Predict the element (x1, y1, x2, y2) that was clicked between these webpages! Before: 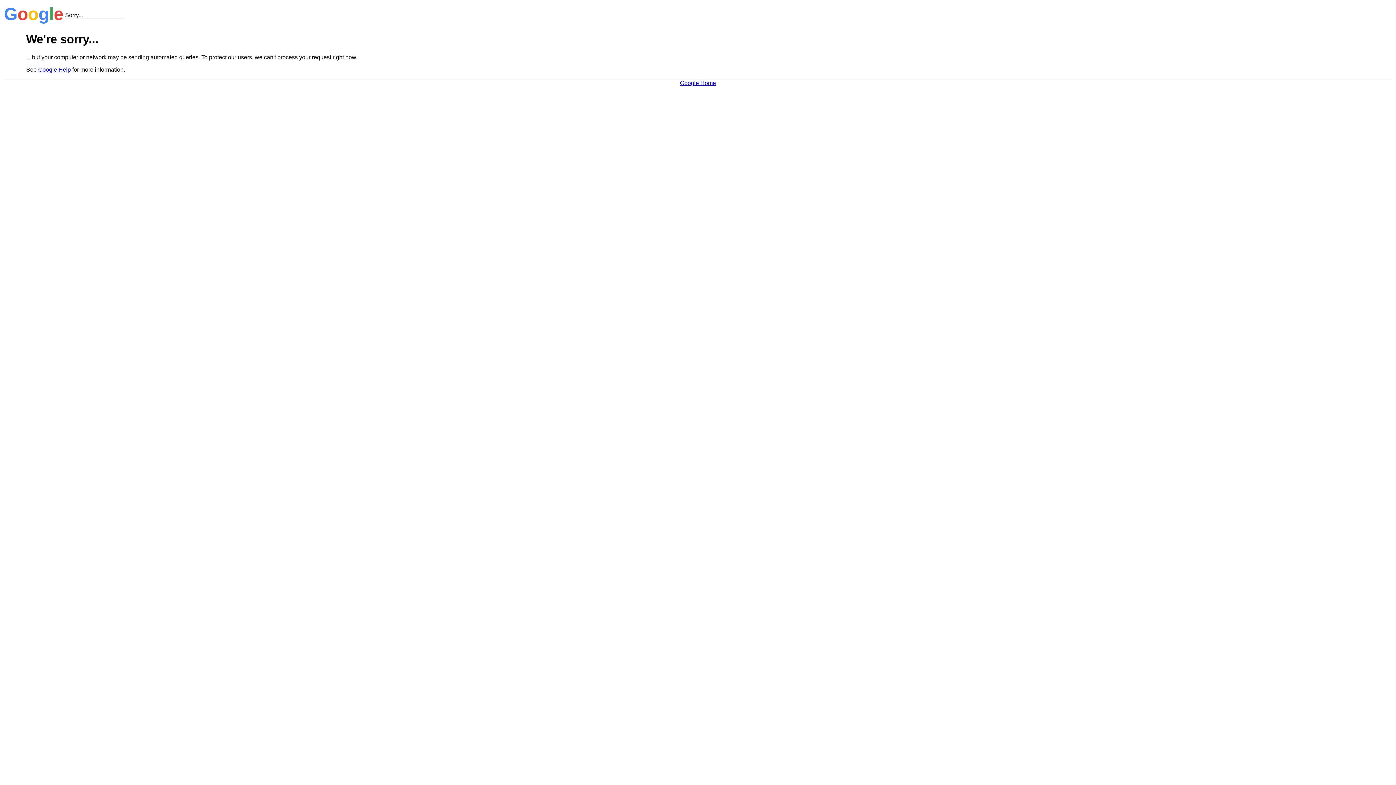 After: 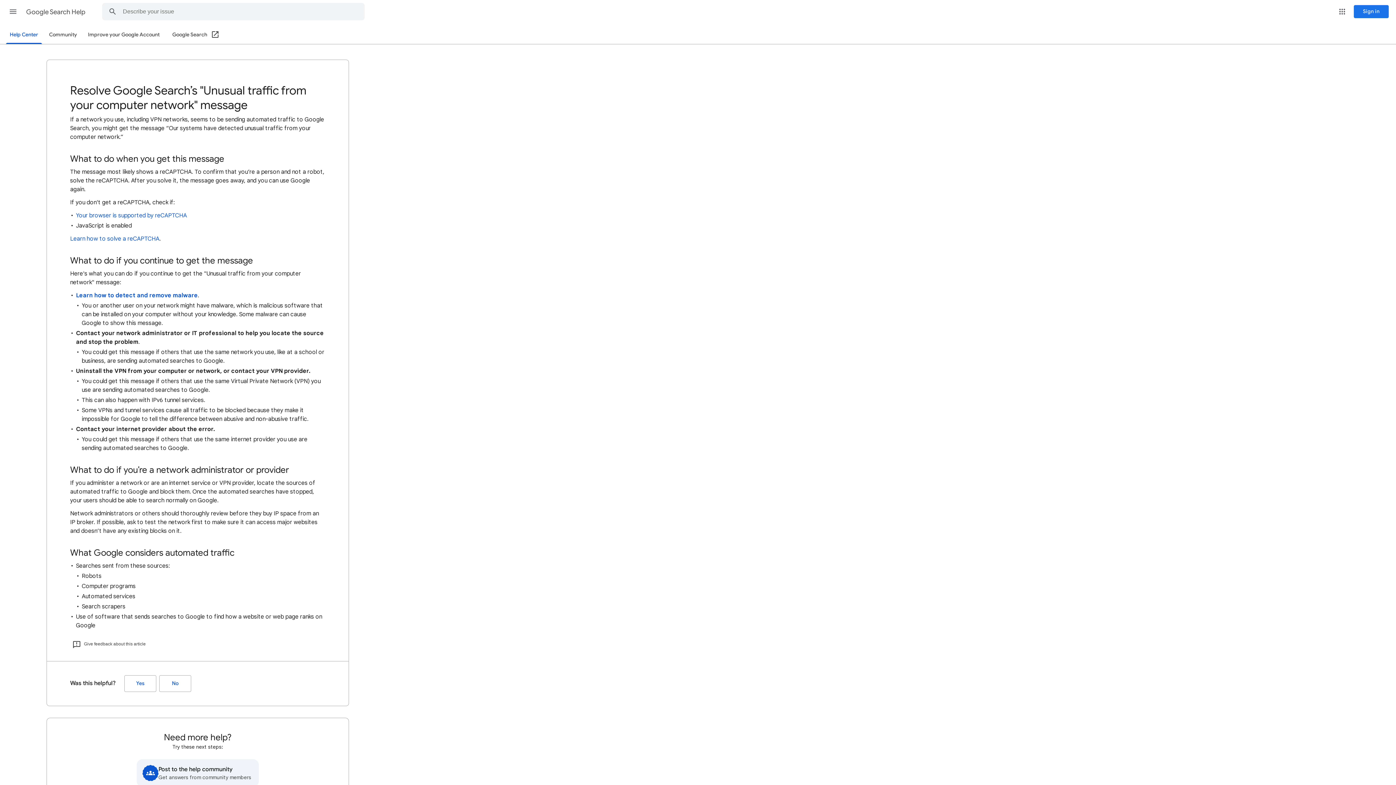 Action: label: Google Help bbox: (38, 66, 70, 72)